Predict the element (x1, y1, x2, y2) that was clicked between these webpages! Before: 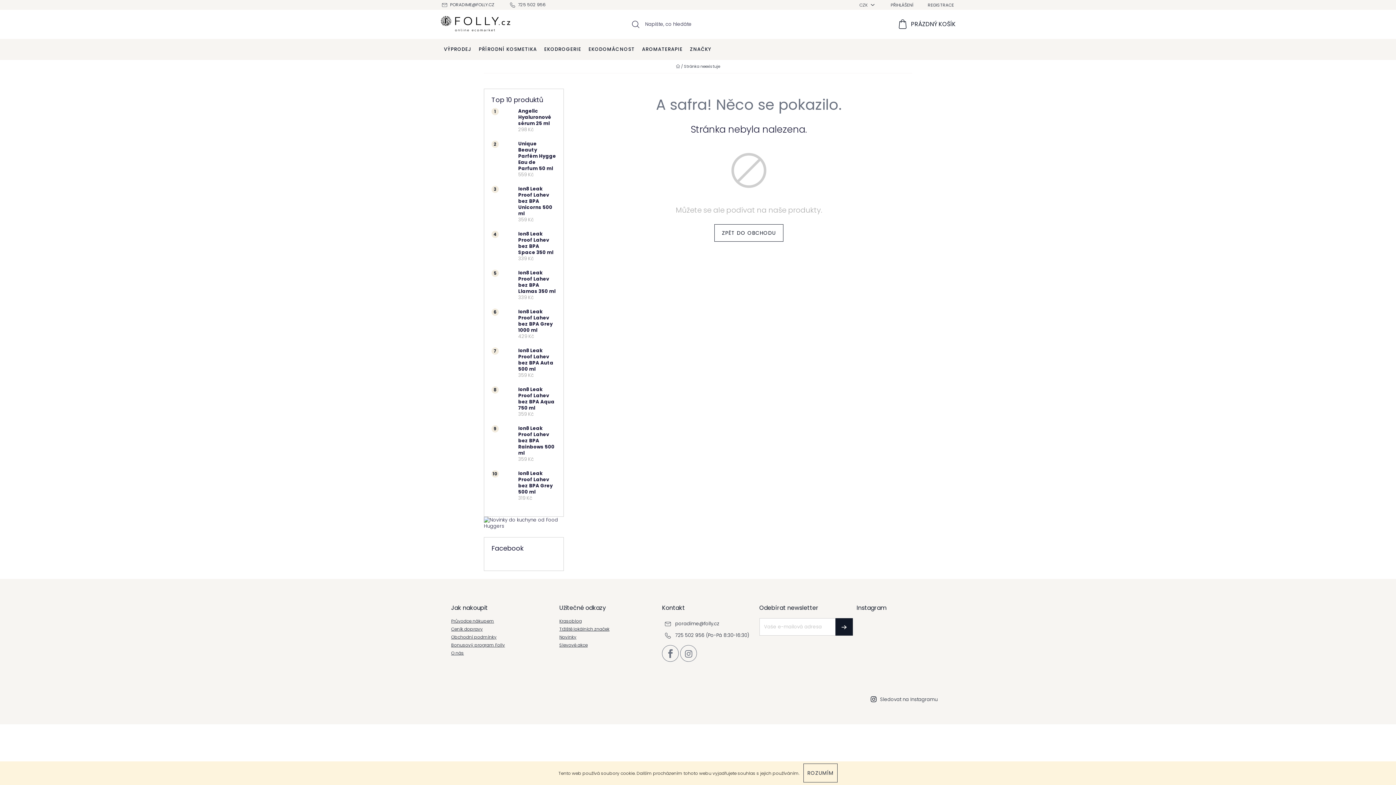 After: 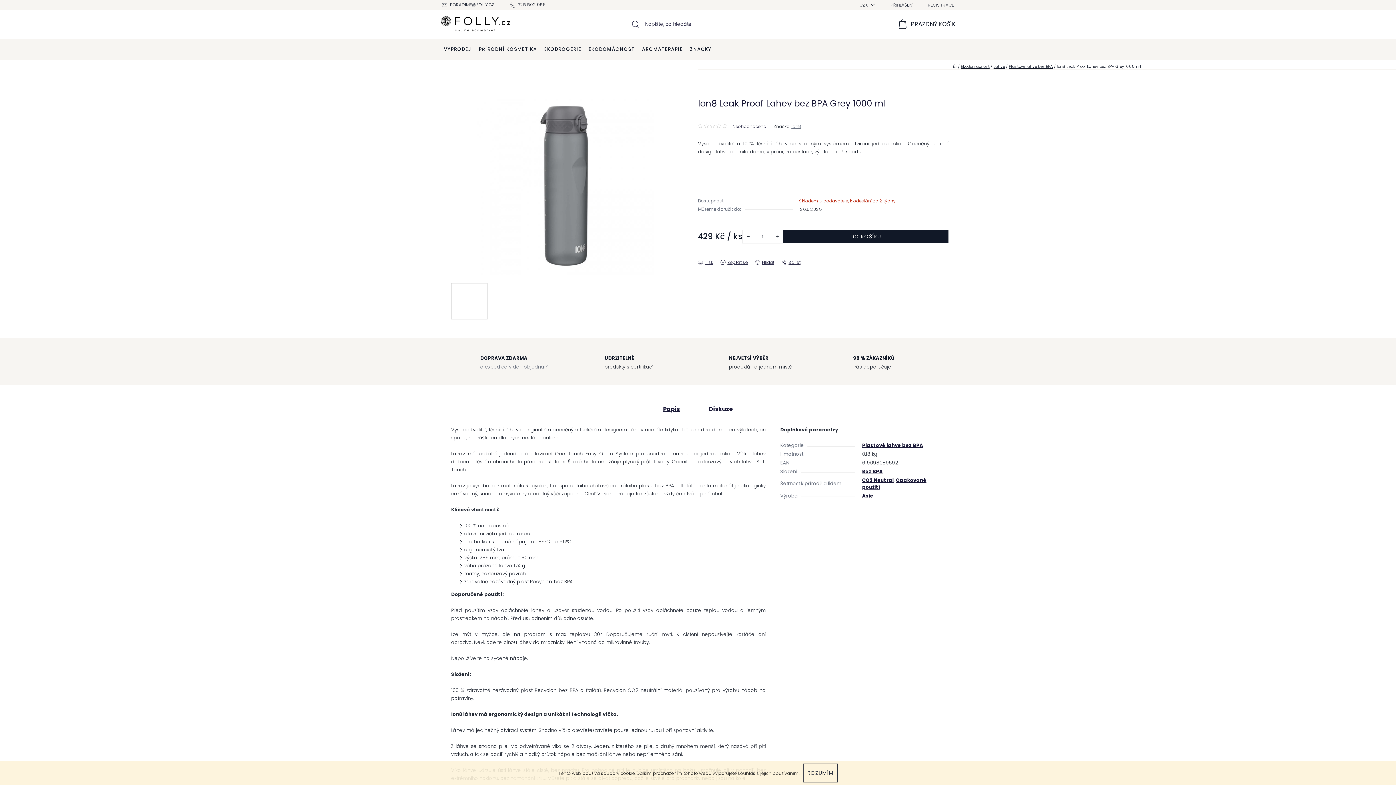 Action: label: Ion8 Leak Proof Lahev bez BPA Grey 1000 ml
429 Kč bbox: (511, 308, 556, 339)